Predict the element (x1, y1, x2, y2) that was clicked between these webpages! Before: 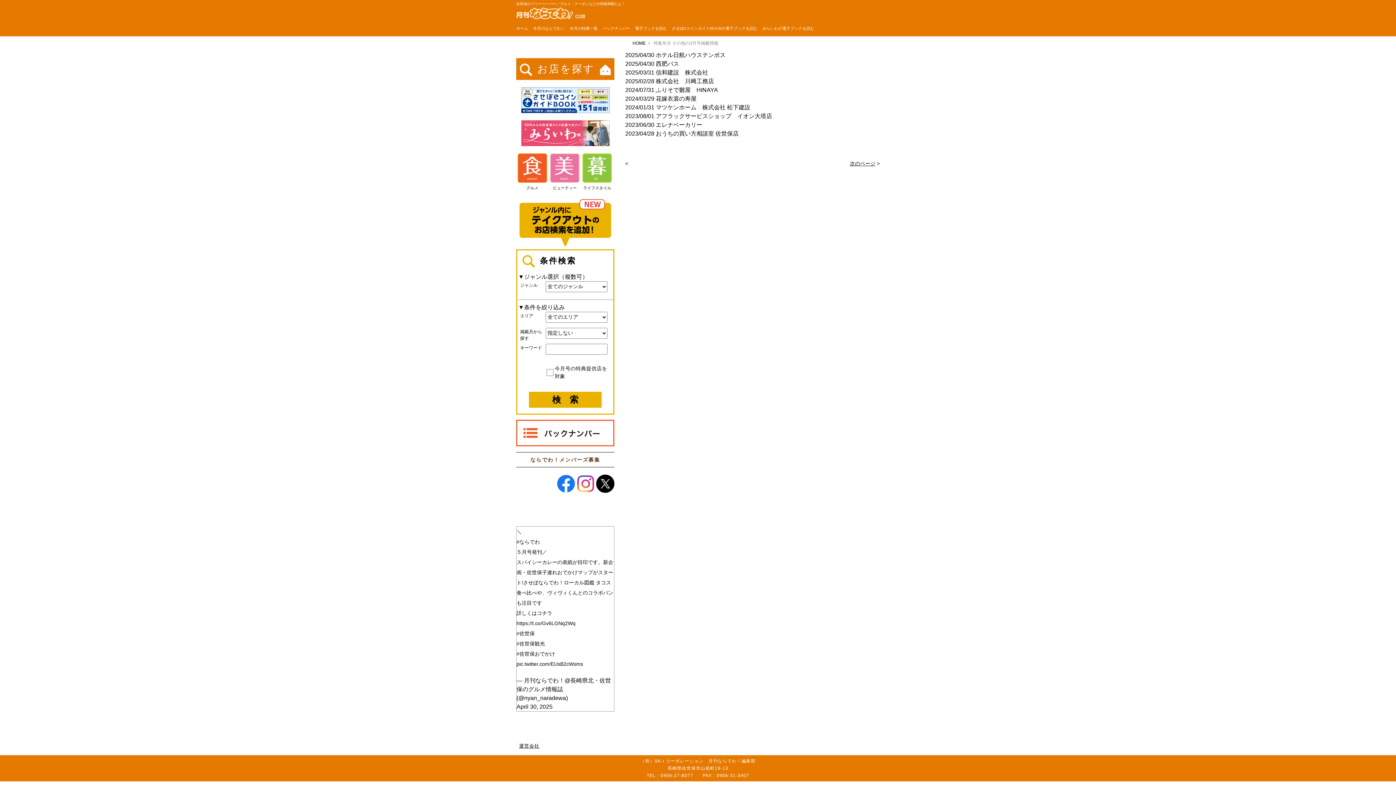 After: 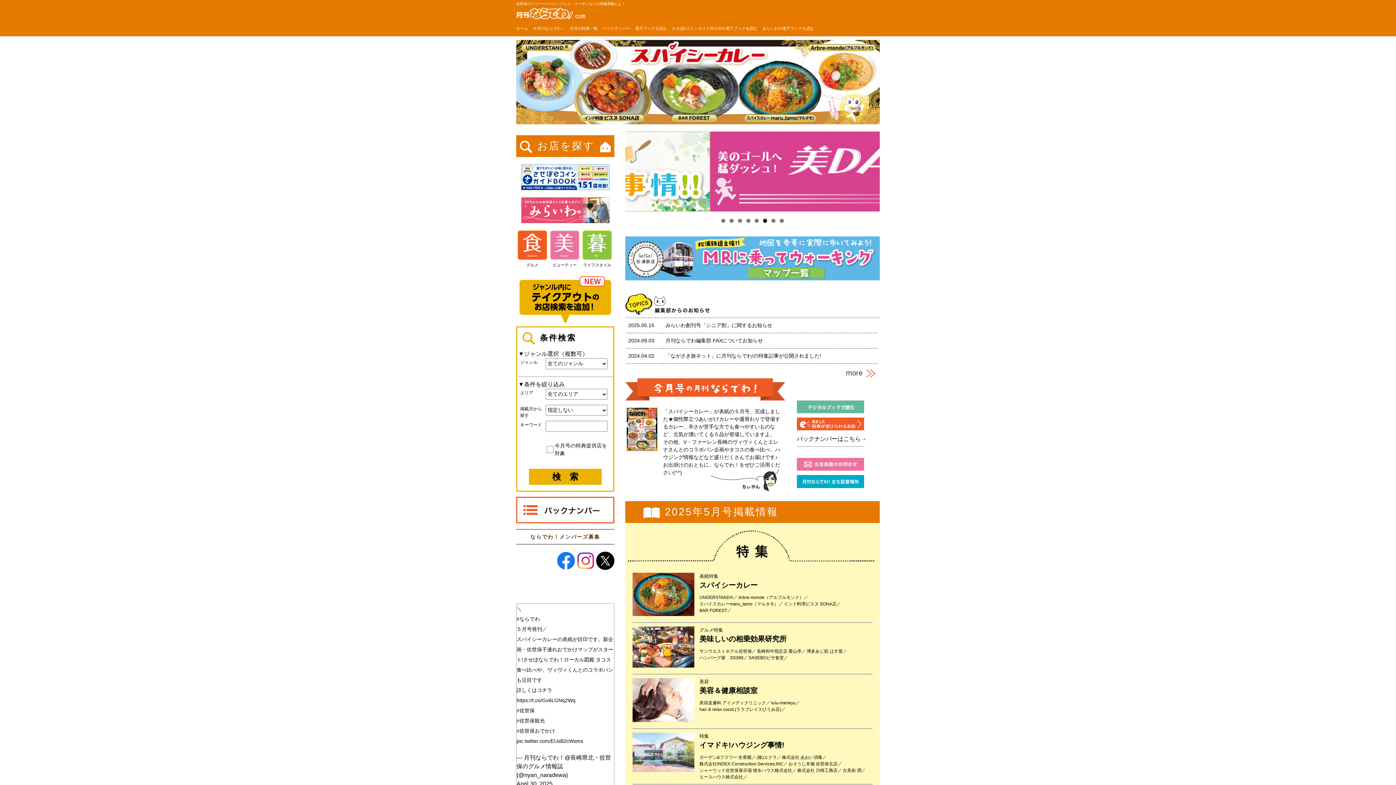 Action: bbox: (516, 7, 585, 19)